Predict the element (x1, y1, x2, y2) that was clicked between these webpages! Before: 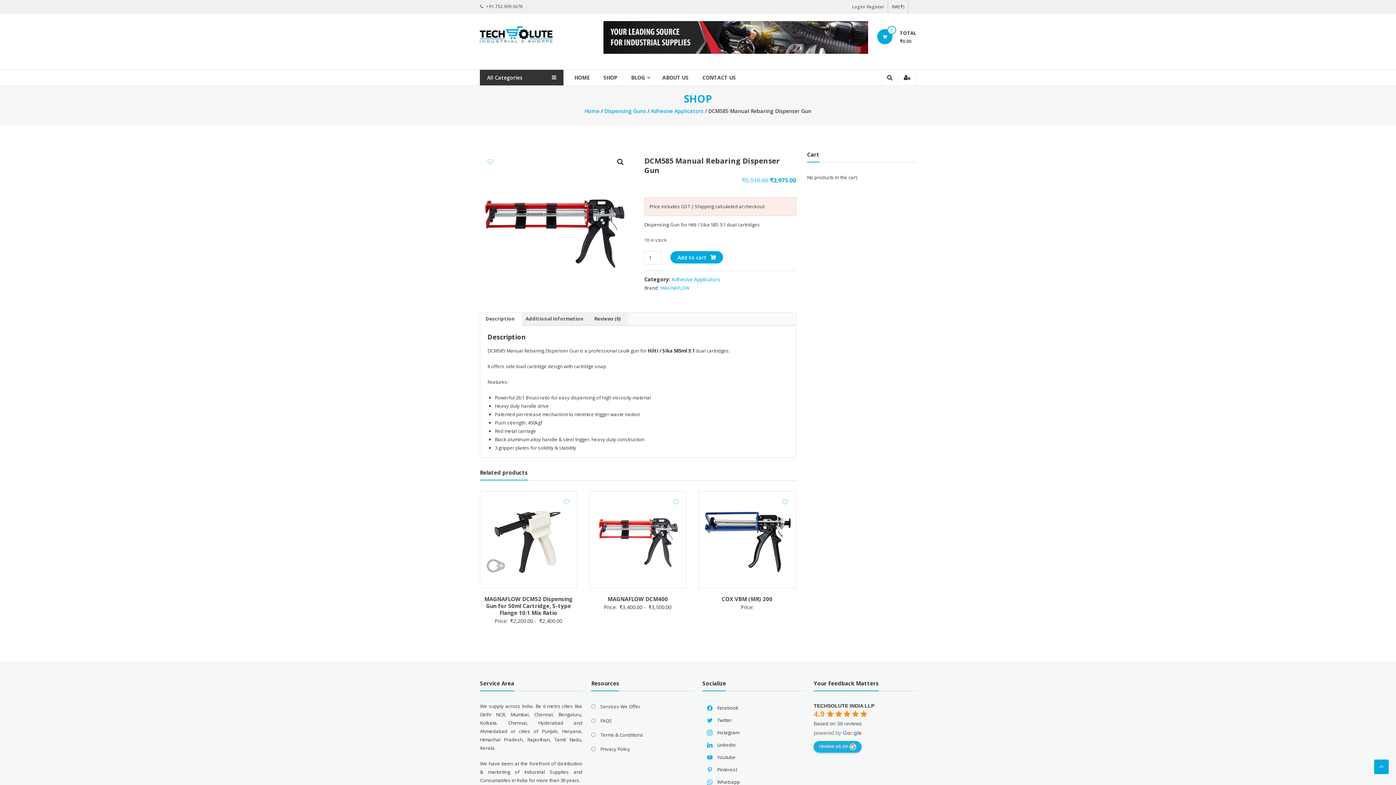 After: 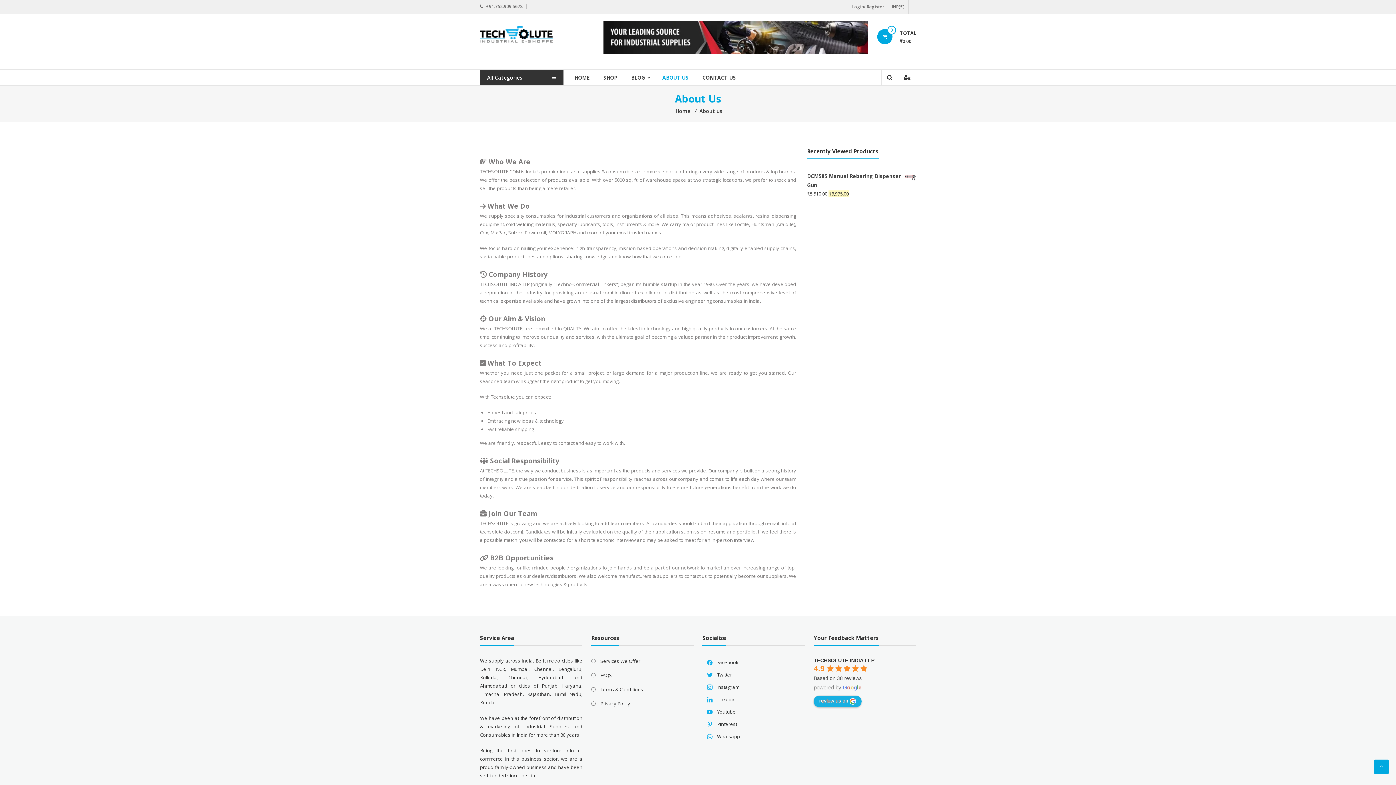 Action: label: ABOUT US bbox: (662, 69, 688, 85)